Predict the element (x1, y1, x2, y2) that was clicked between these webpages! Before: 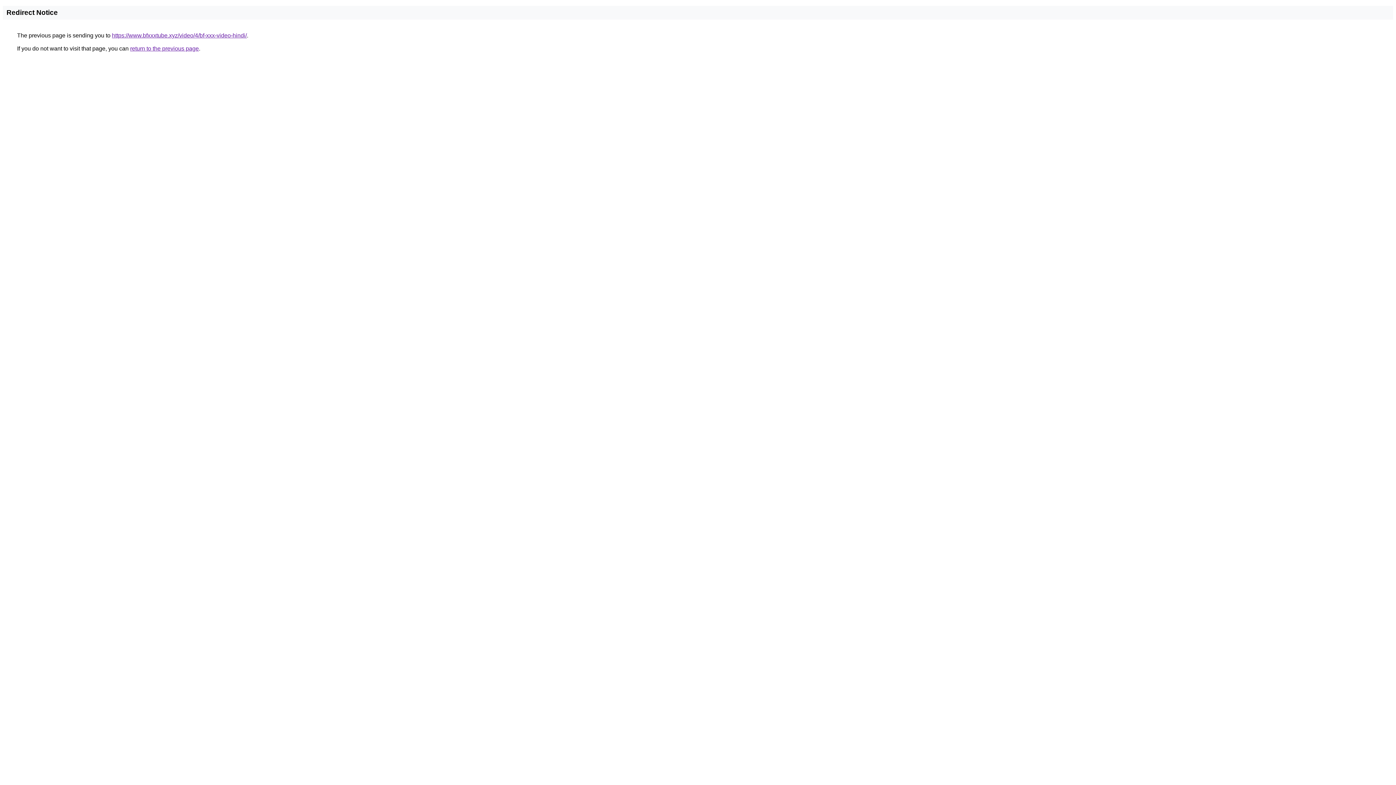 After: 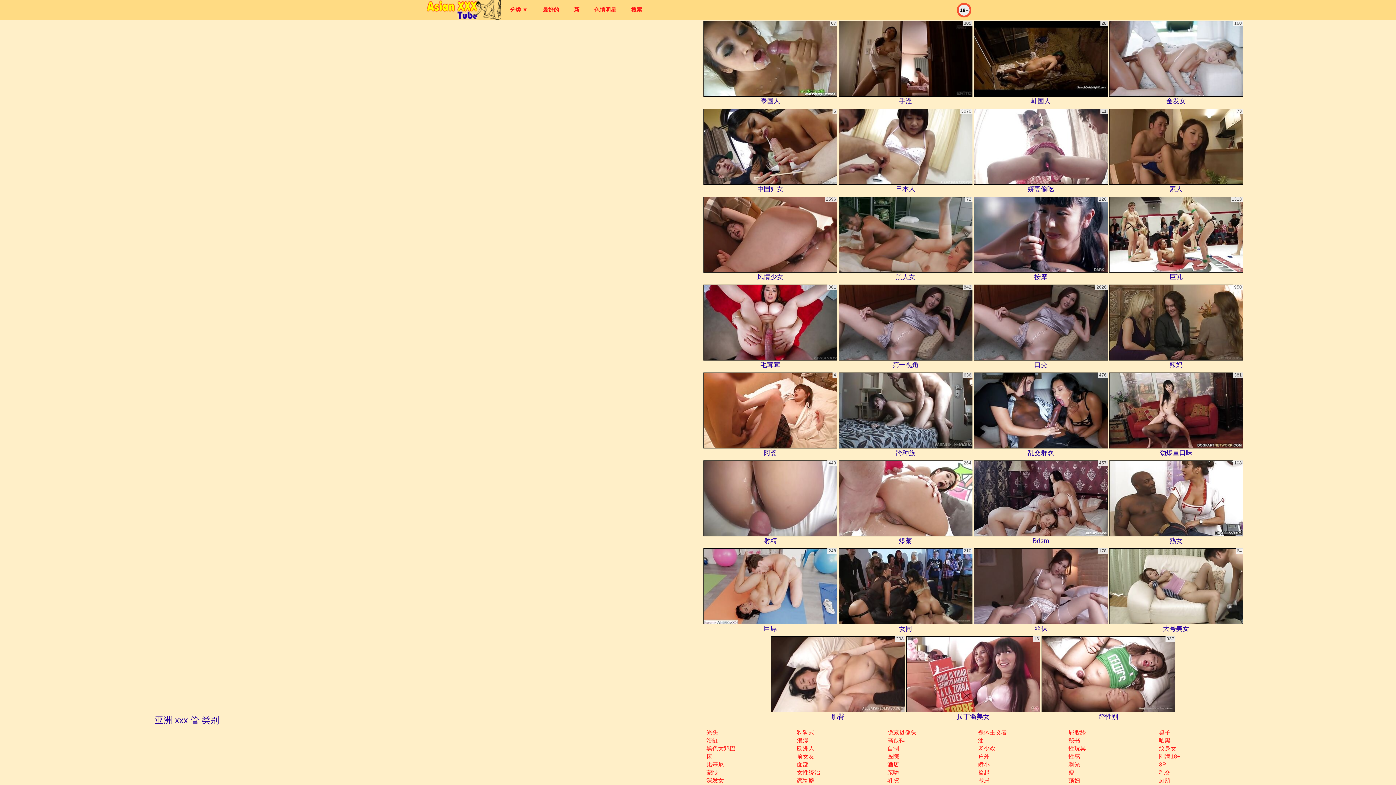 Action: label: https://www.bfxxxtube.xyz/video/4/bf-xxx-video-hindi/ bbox: (112, 32, 246, 38)